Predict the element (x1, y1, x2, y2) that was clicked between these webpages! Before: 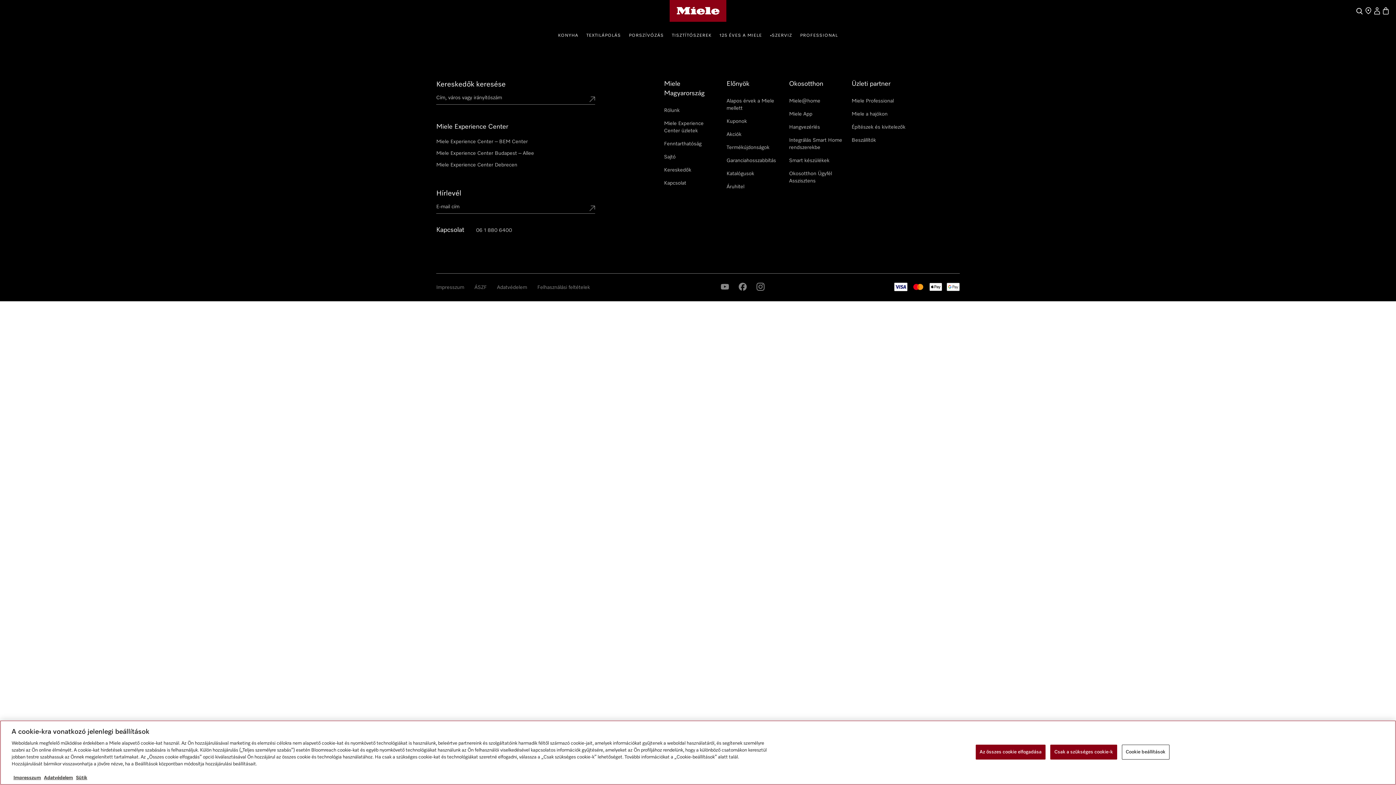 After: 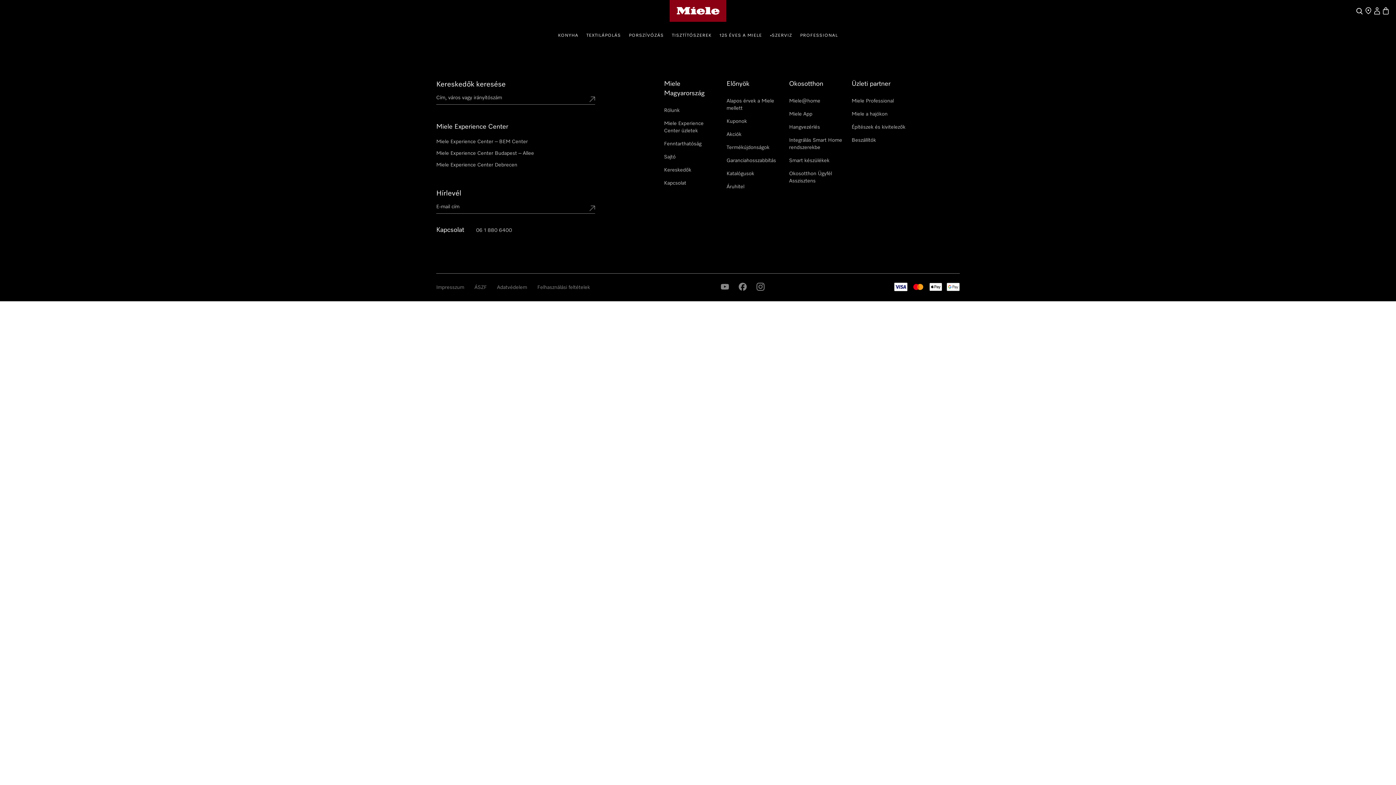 Action: bbox: (975, 745, 1045, 760) label: Az összes cookie elfogadása